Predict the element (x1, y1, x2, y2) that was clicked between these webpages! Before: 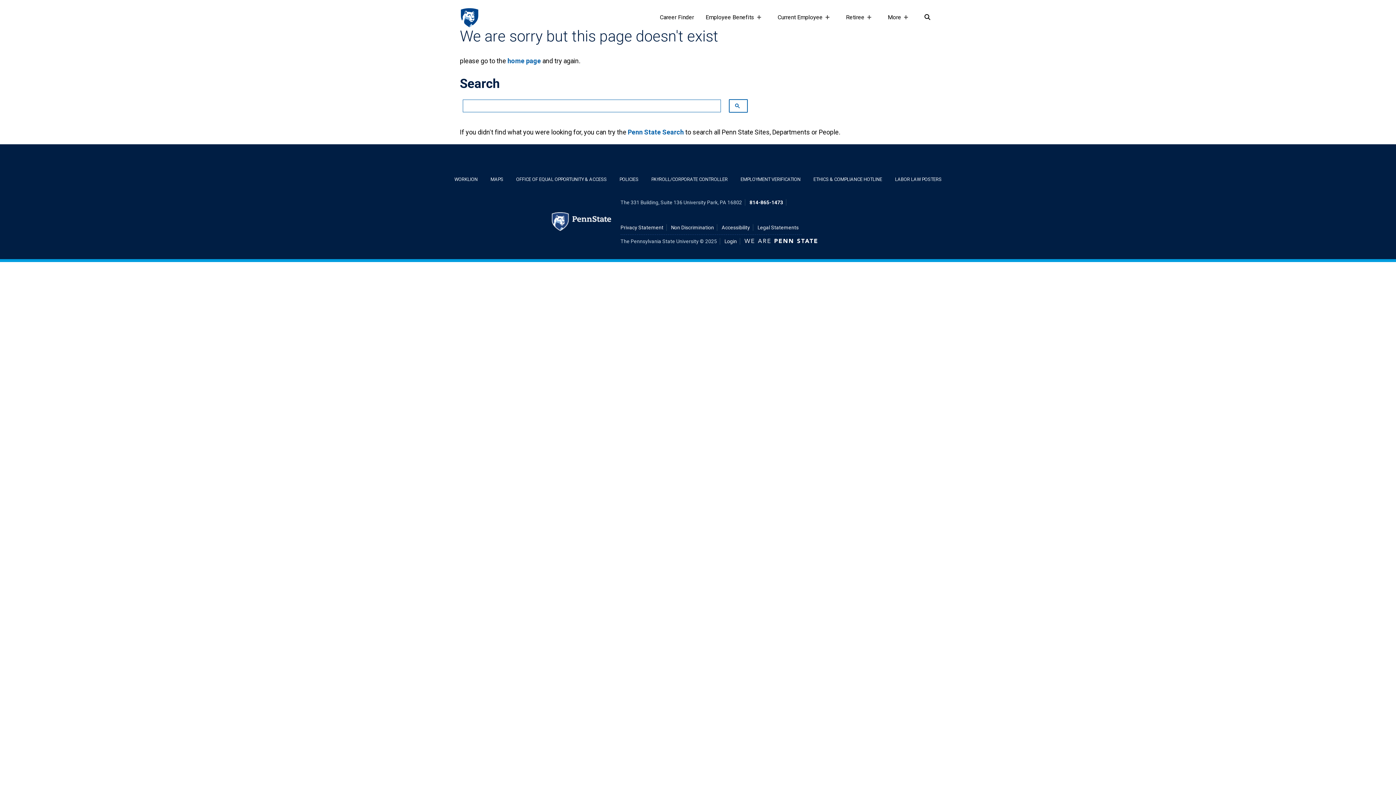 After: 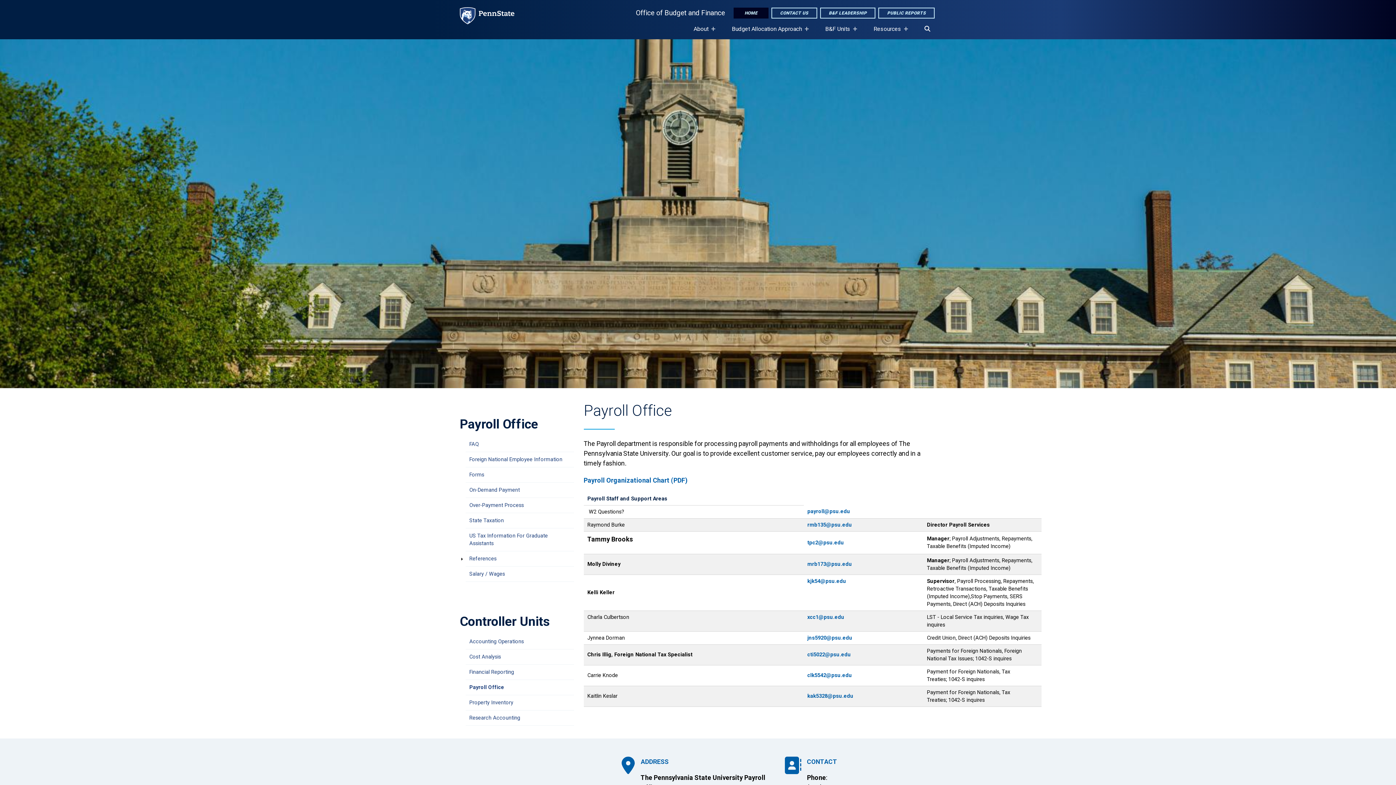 Action: bbox: (651, 172, 727, 186) label: PAYROLL/CORPORATE CONTROLLER